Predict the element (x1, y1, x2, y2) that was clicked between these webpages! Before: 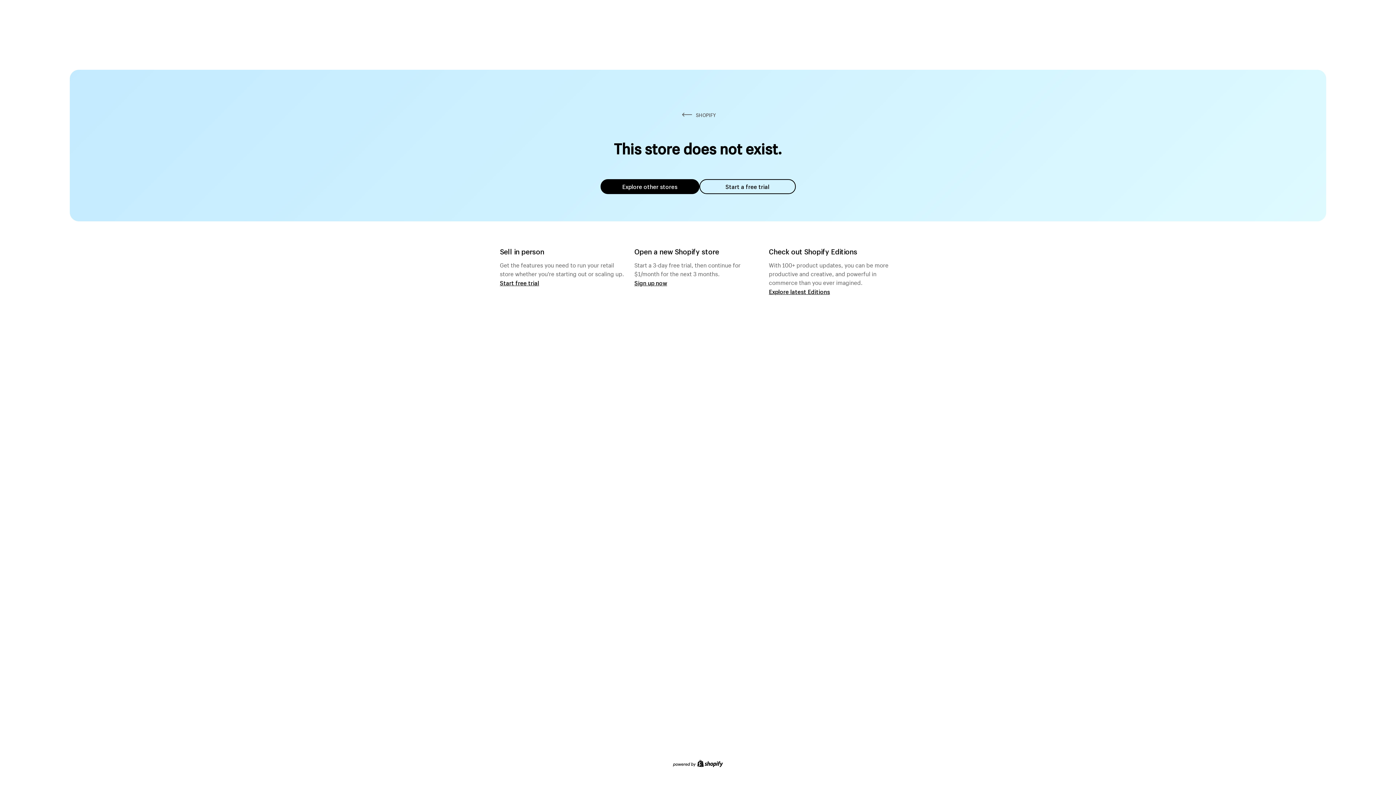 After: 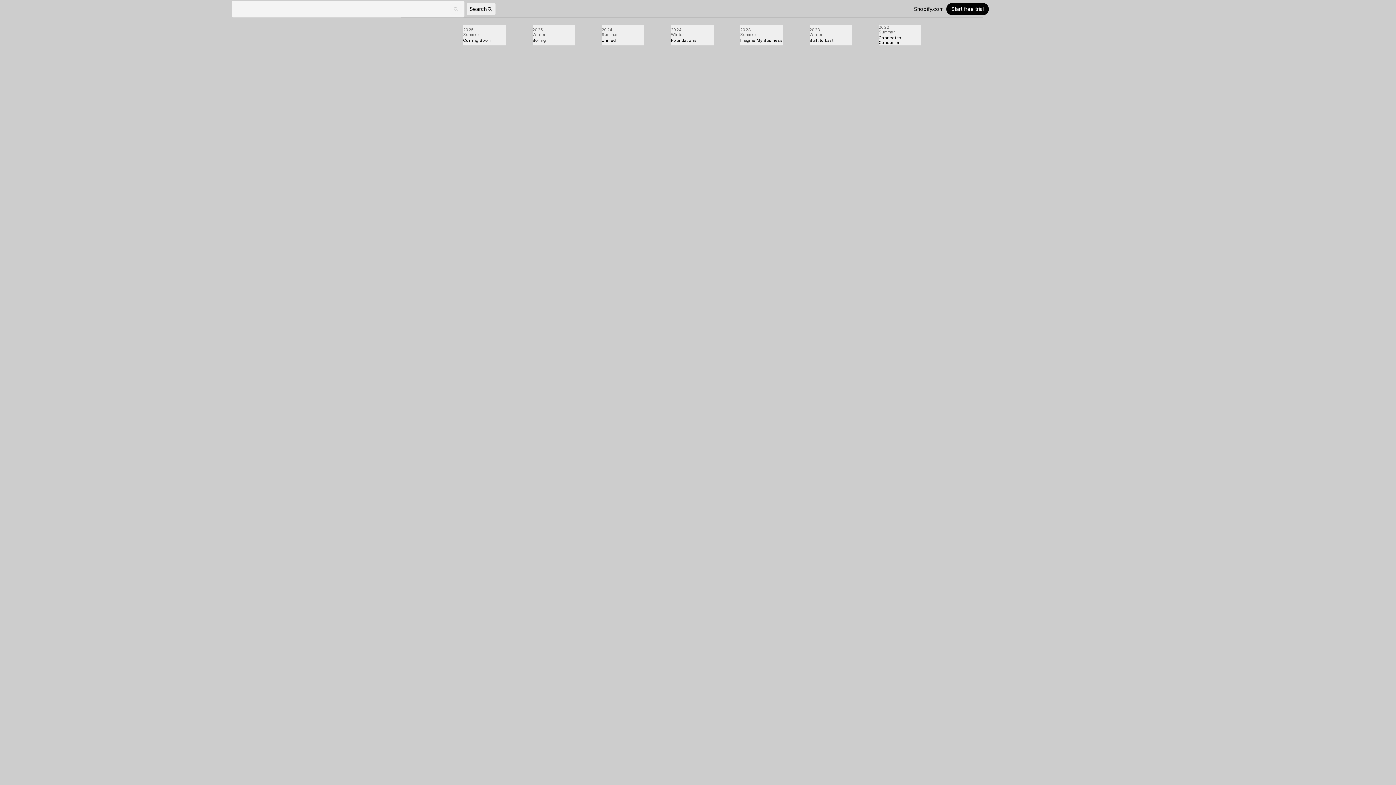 Action: label: Explore latest Editions bbox: (769, 287, 830, 295)